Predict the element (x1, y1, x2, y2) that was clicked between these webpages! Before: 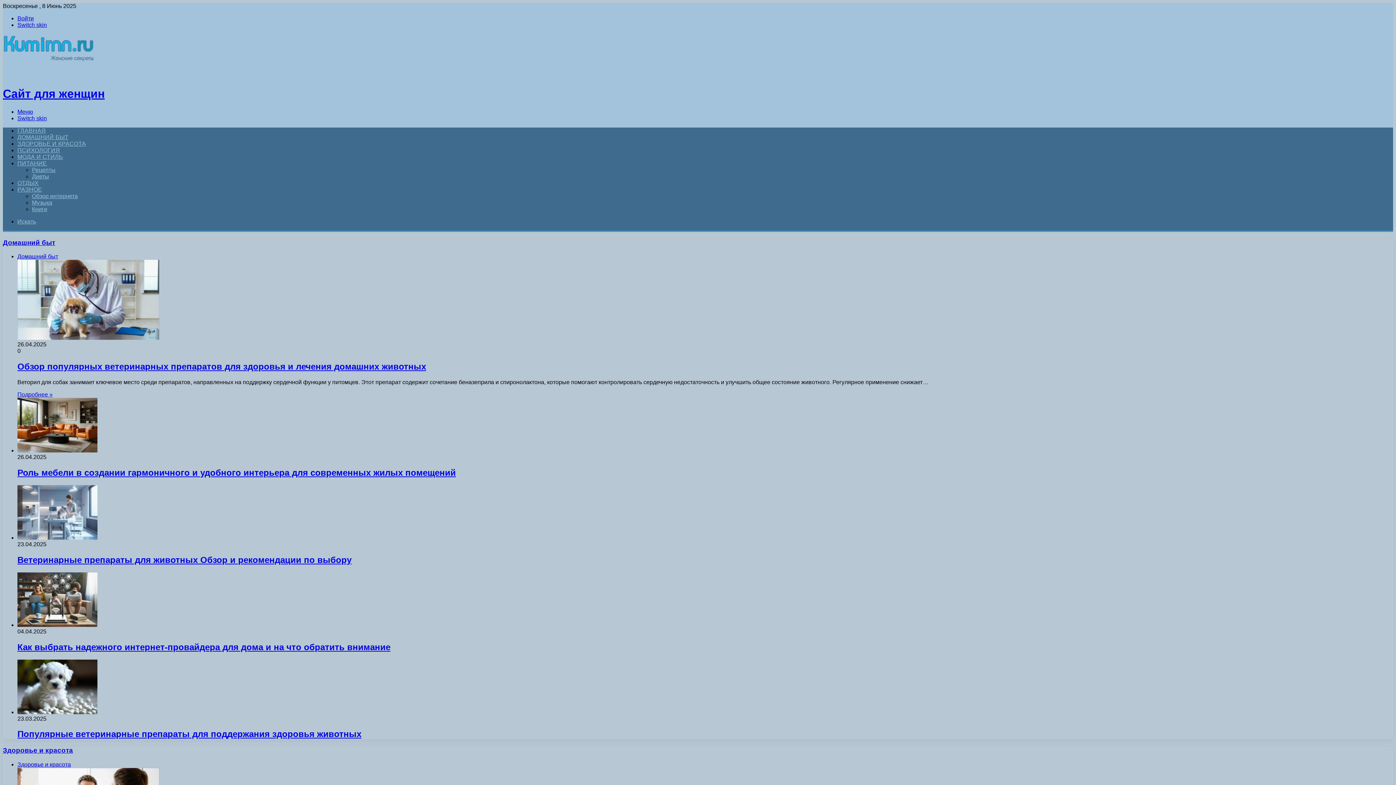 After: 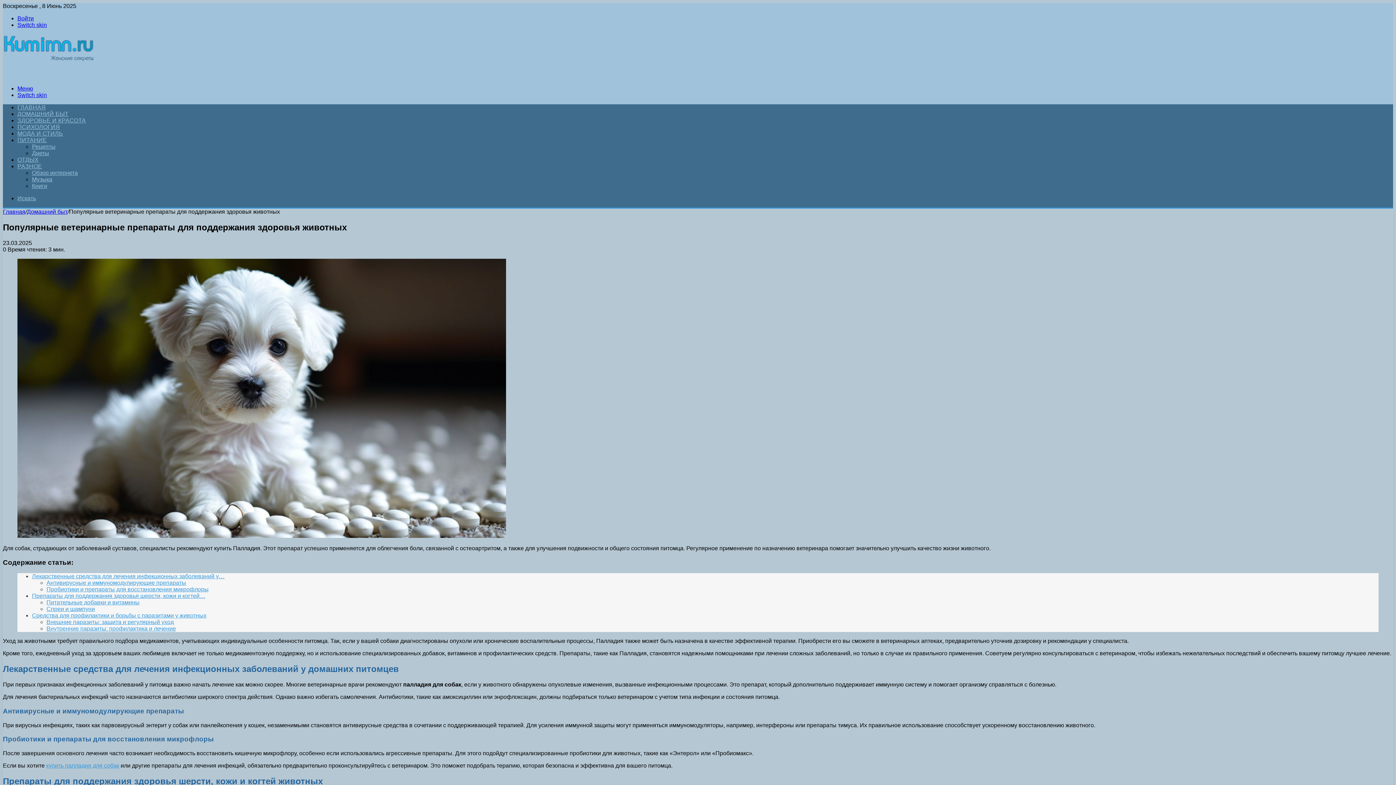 Action: bbox: (17, 709, 97, 715) label: Популярные ветеринарные препараты для поддержания здоровья животных